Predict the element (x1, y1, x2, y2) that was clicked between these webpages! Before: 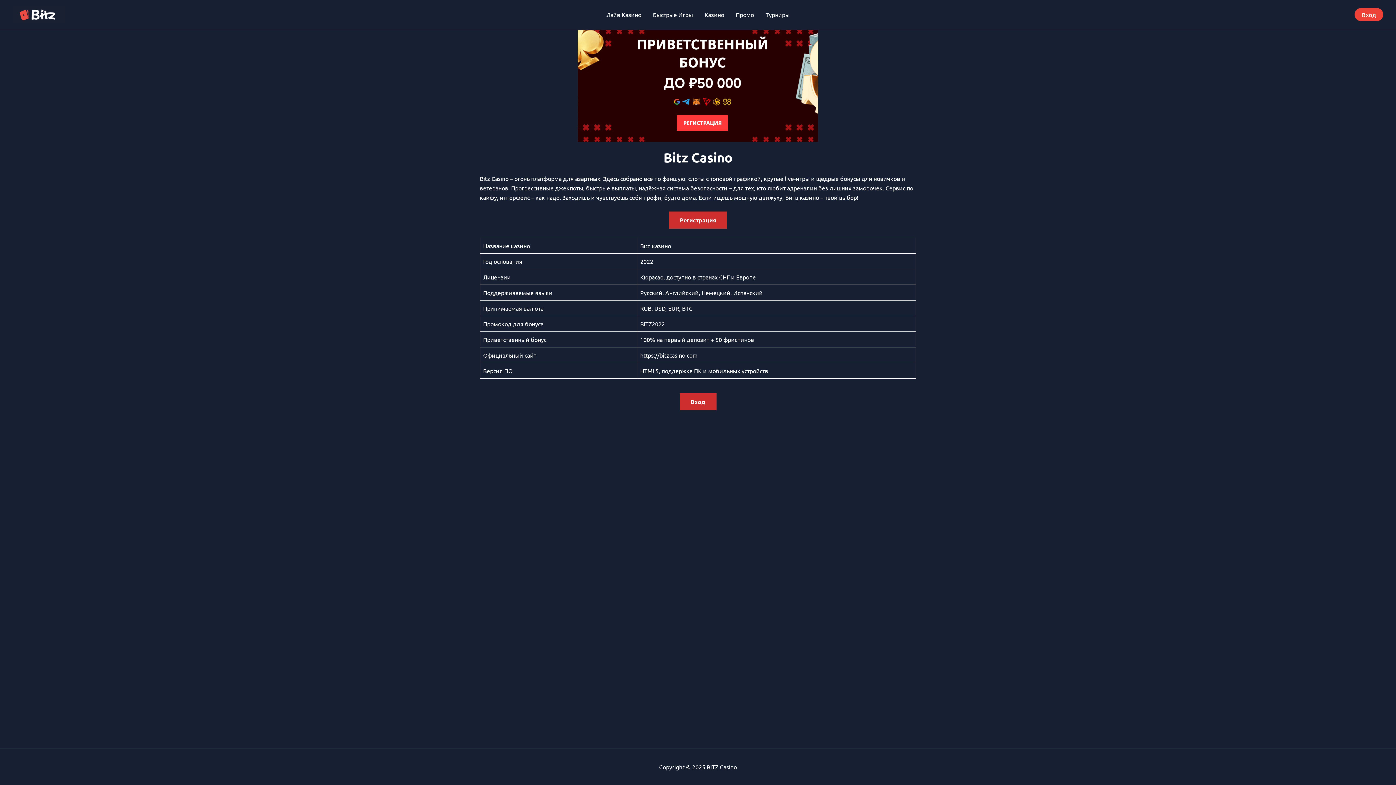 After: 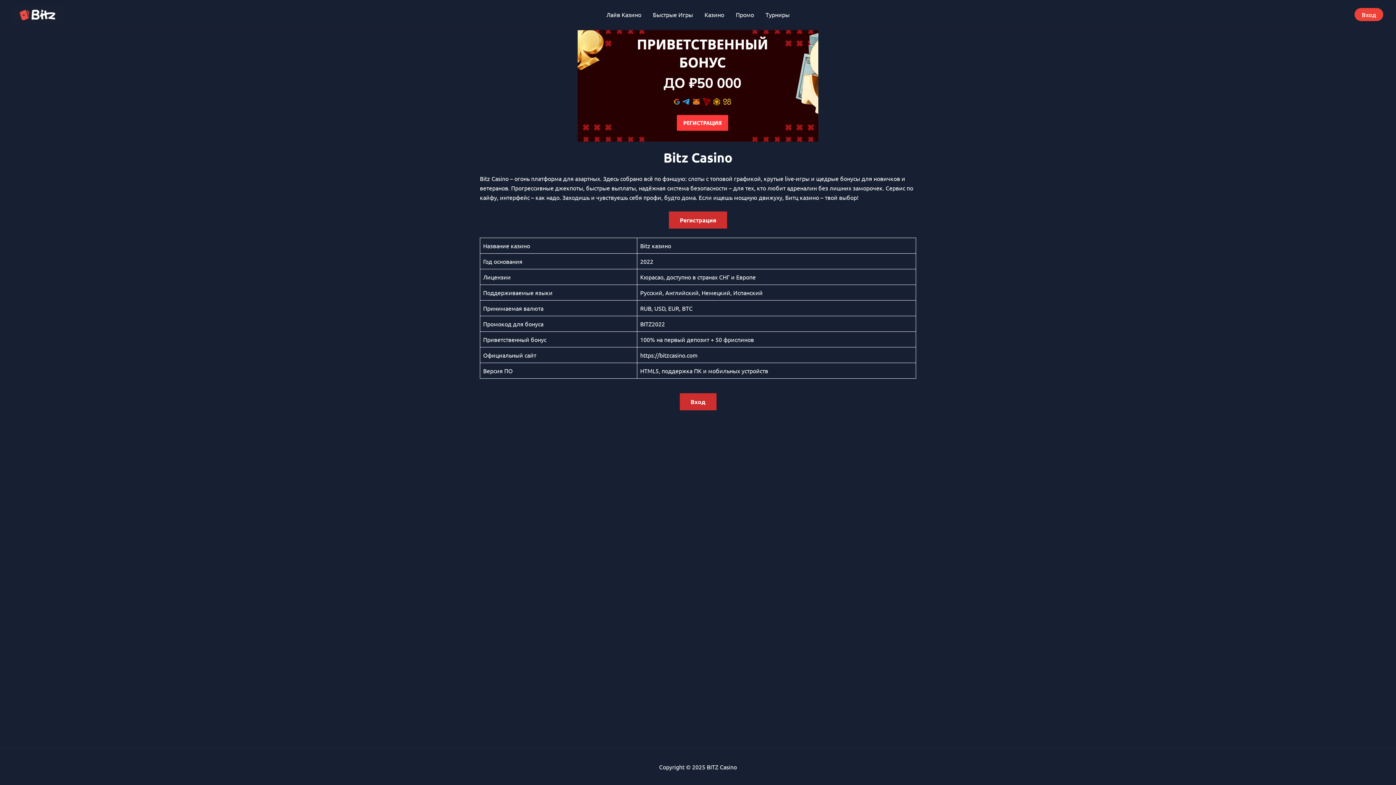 Action: bbox: (12, 9, 65, 17)